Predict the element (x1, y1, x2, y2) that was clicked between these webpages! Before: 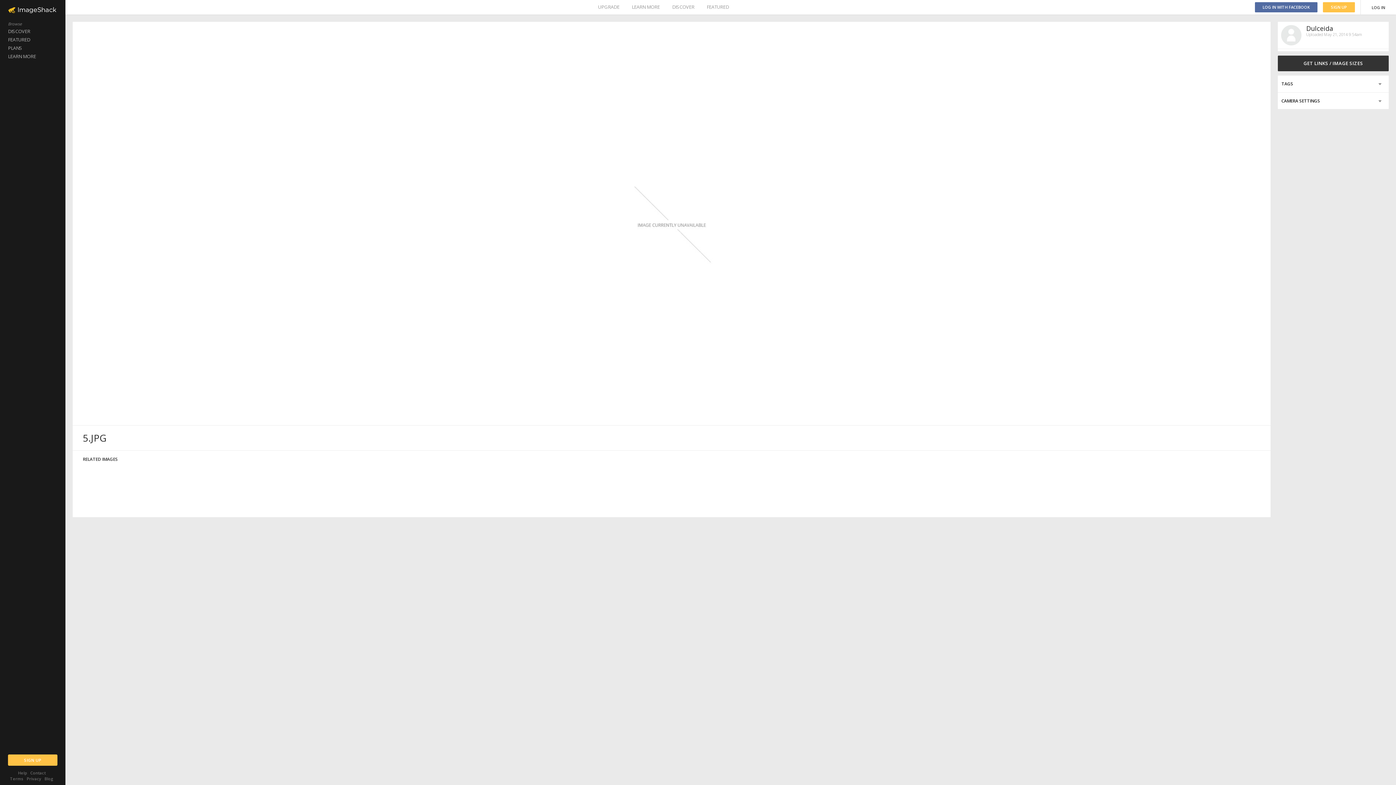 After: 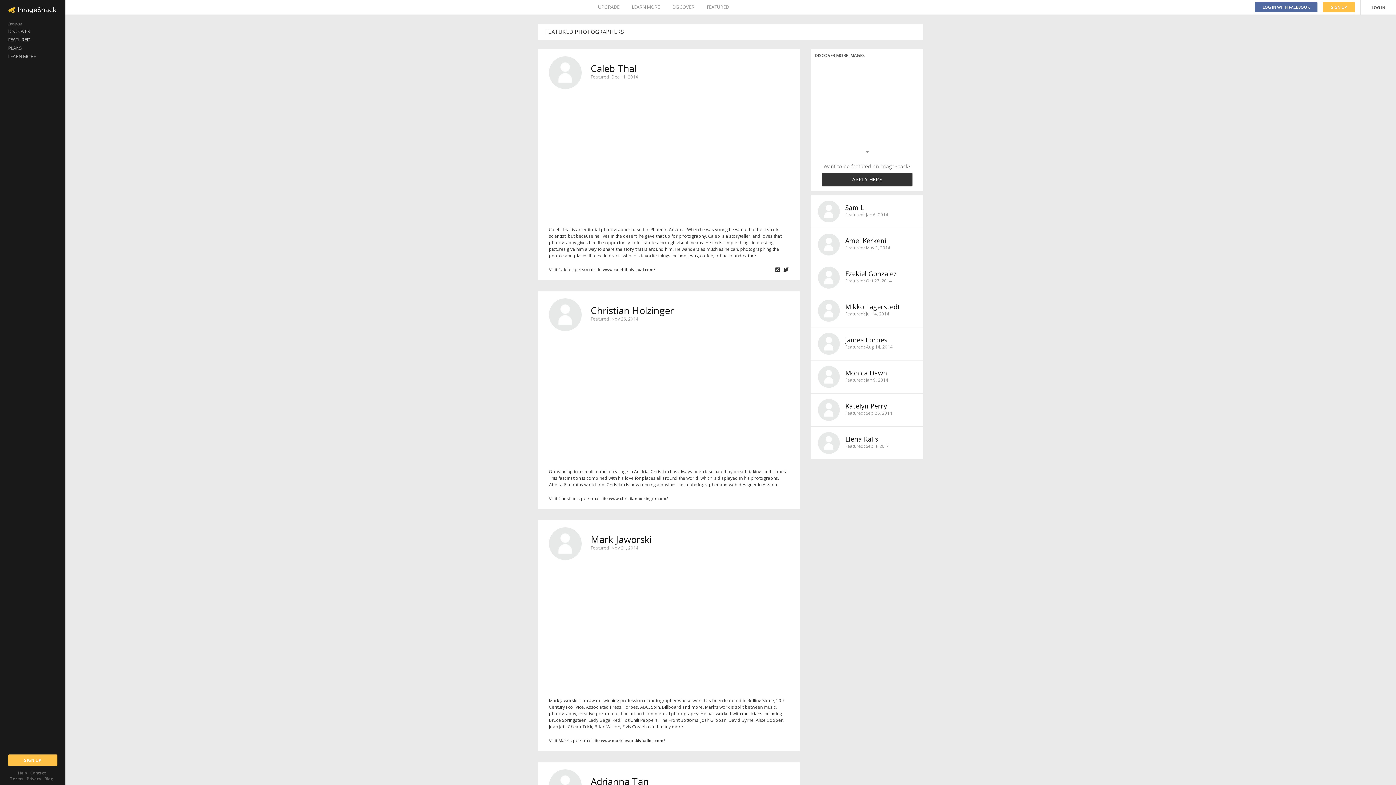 Action: label: FEATURED bbox: (706, 0, 729, 14)